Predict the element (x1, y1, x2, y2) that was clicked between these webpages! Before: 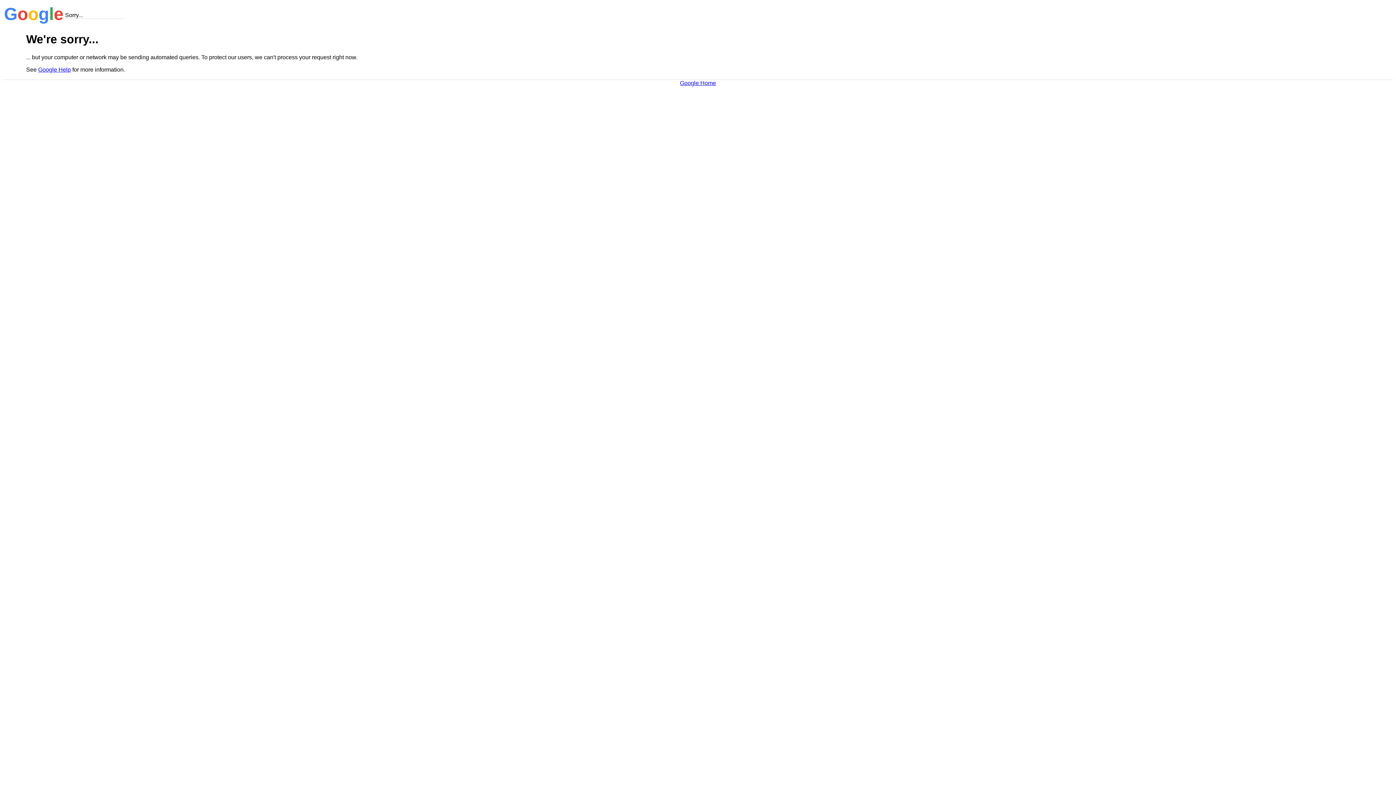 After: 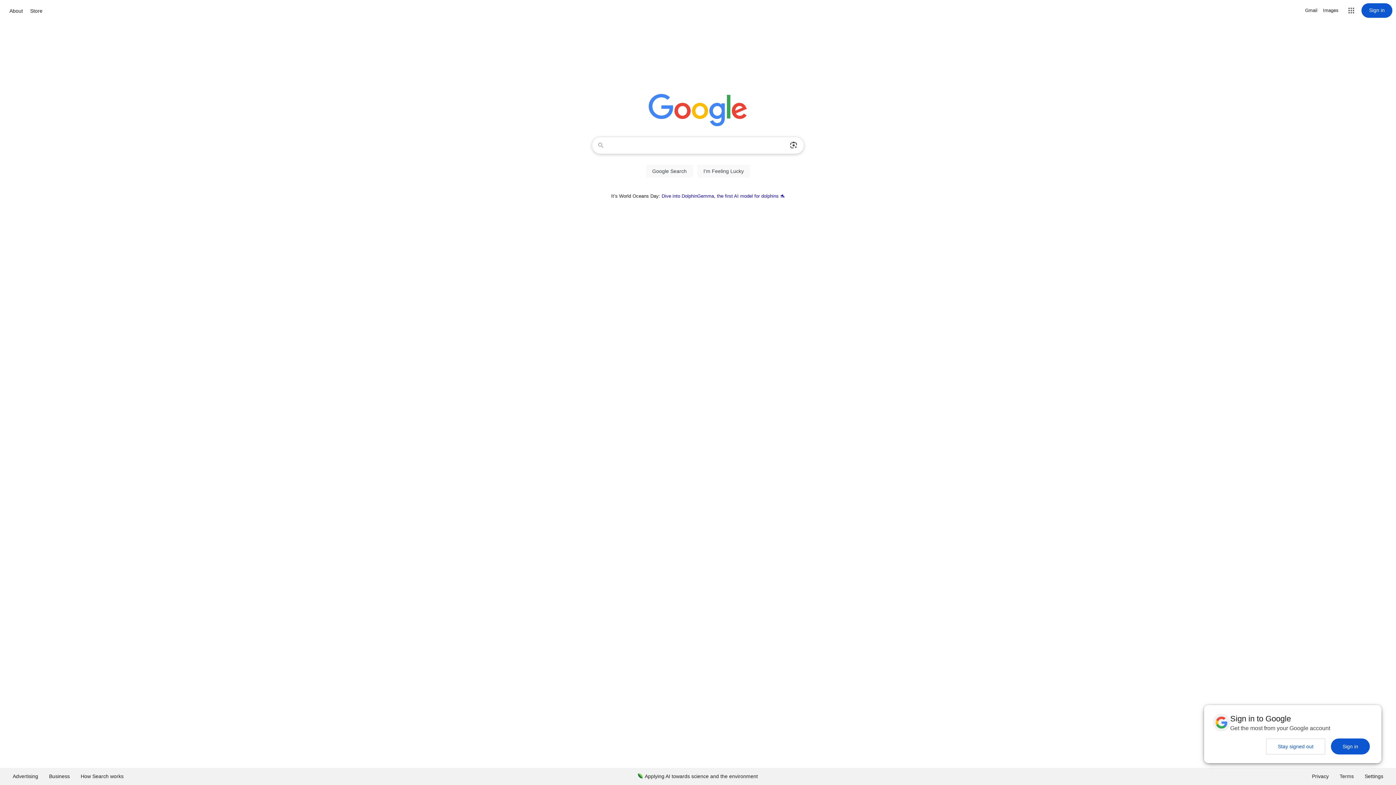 Action: label: Google Home bbox: (680, 79, 716, 86)